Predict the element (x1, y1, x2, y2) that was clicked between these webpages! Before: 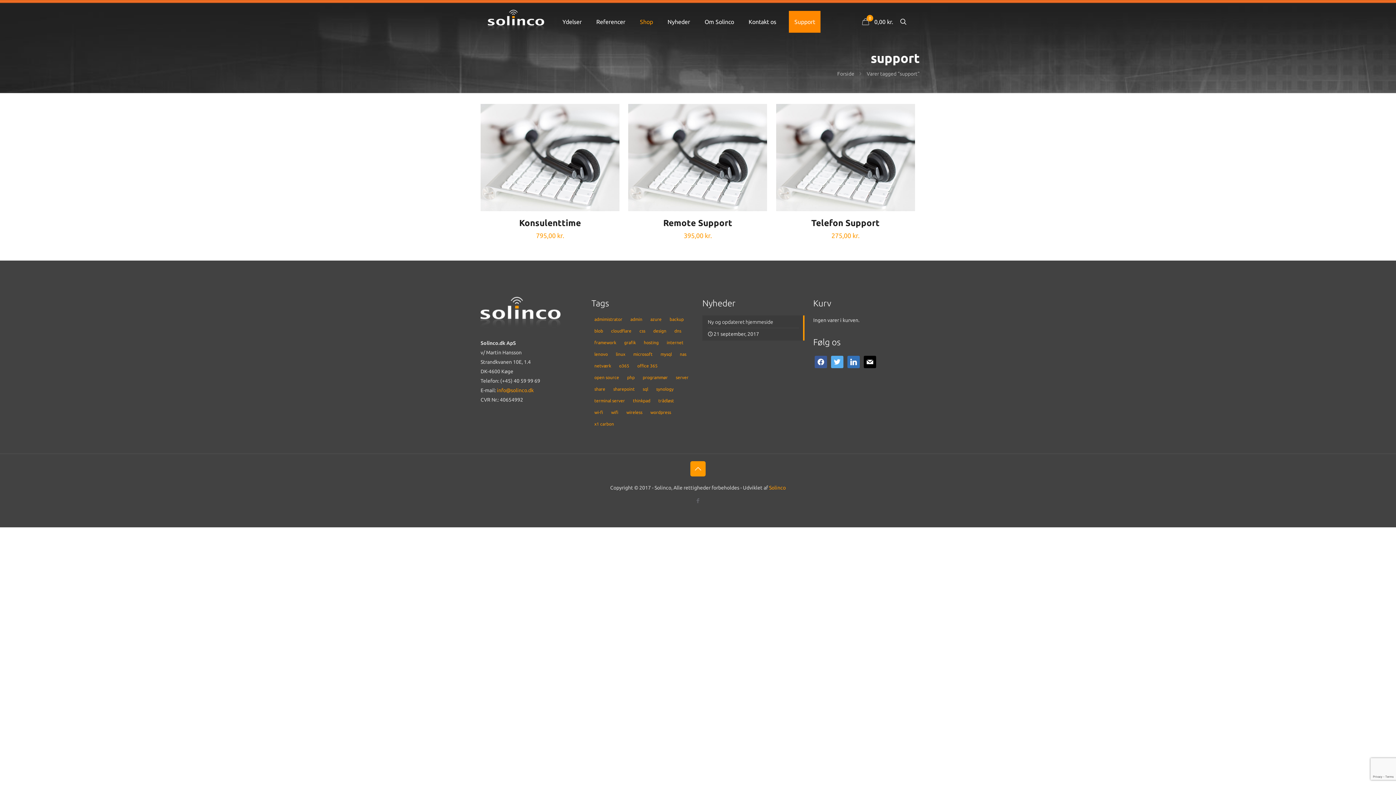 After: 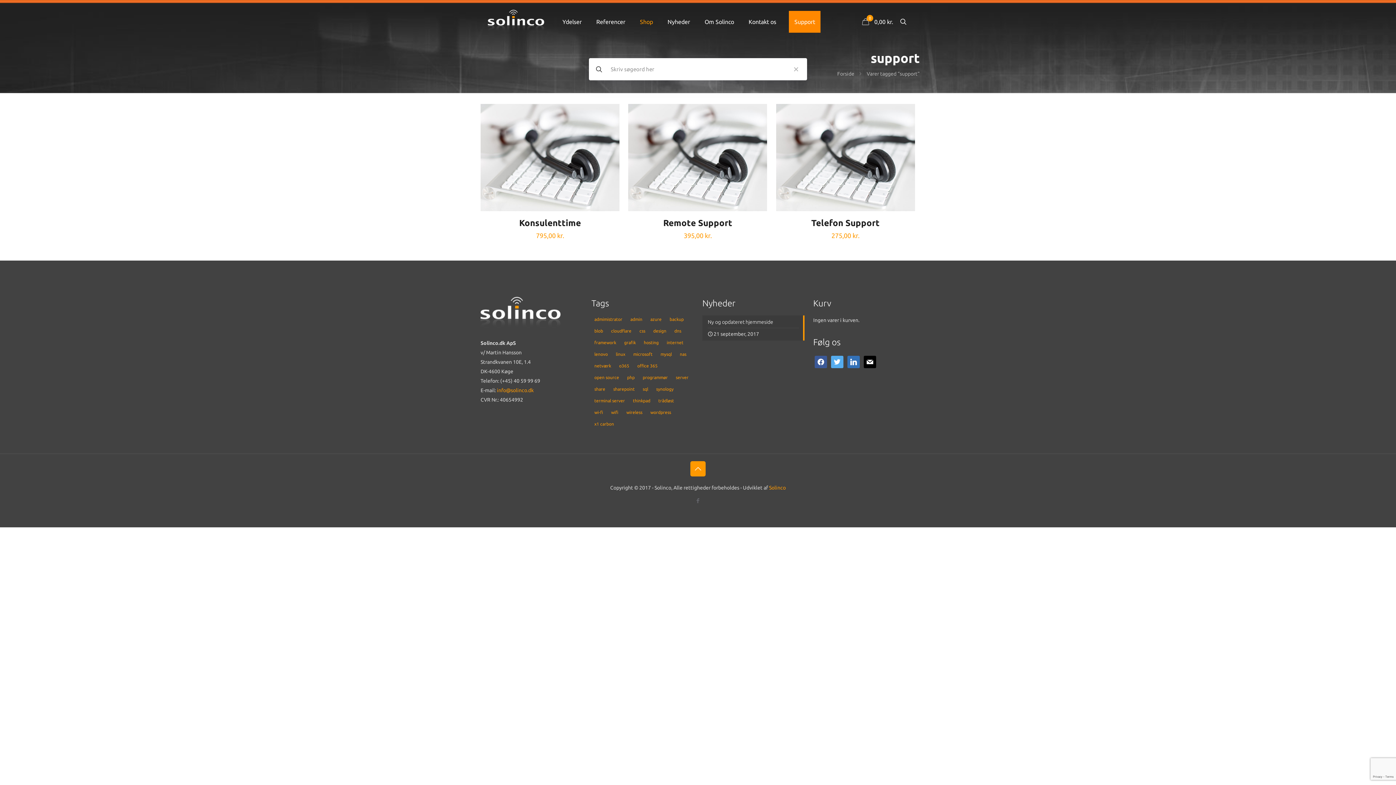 Action: bbox: (898, 17, 908, 26)